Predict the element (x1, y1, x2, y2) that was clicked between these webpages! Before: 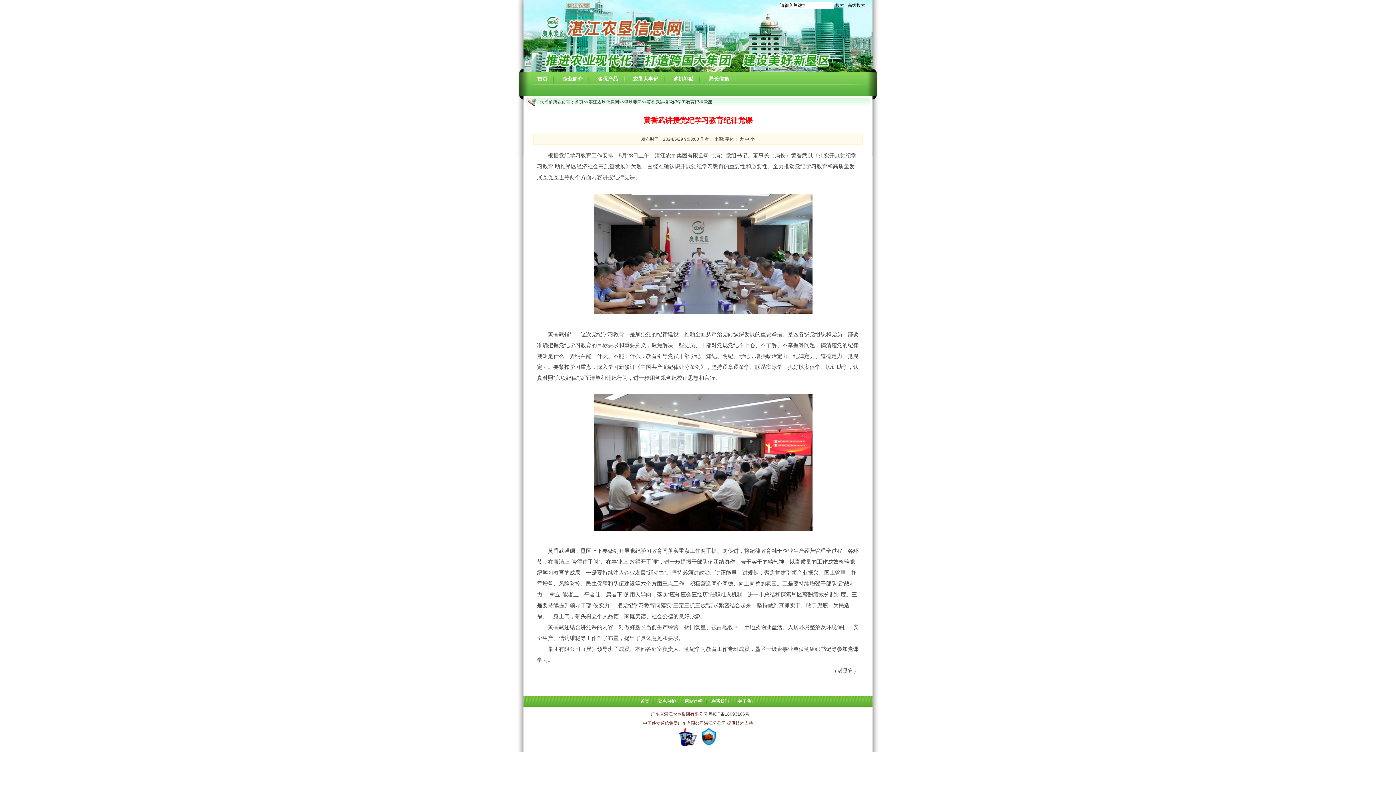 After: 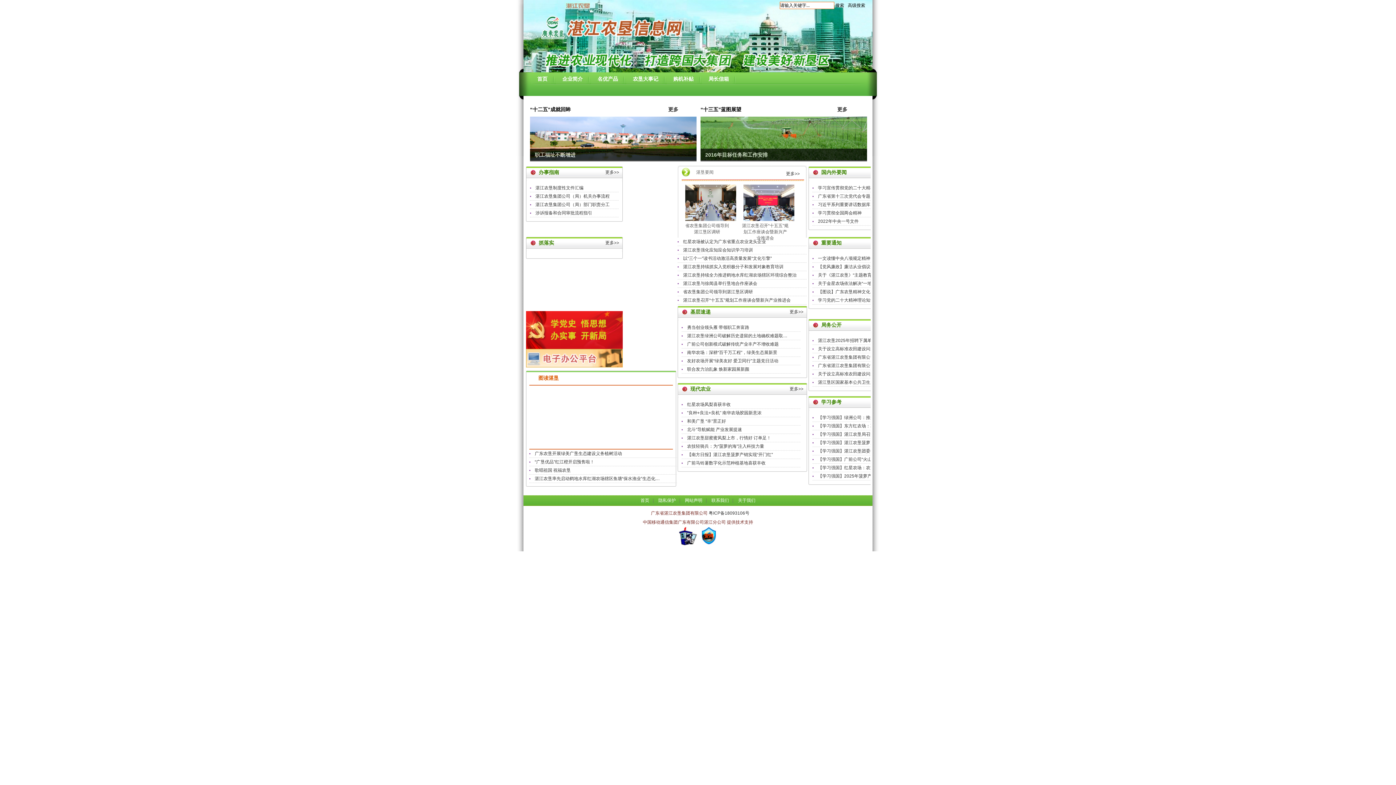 Action: bbox: (530, 73, 554, 84) label: 首页